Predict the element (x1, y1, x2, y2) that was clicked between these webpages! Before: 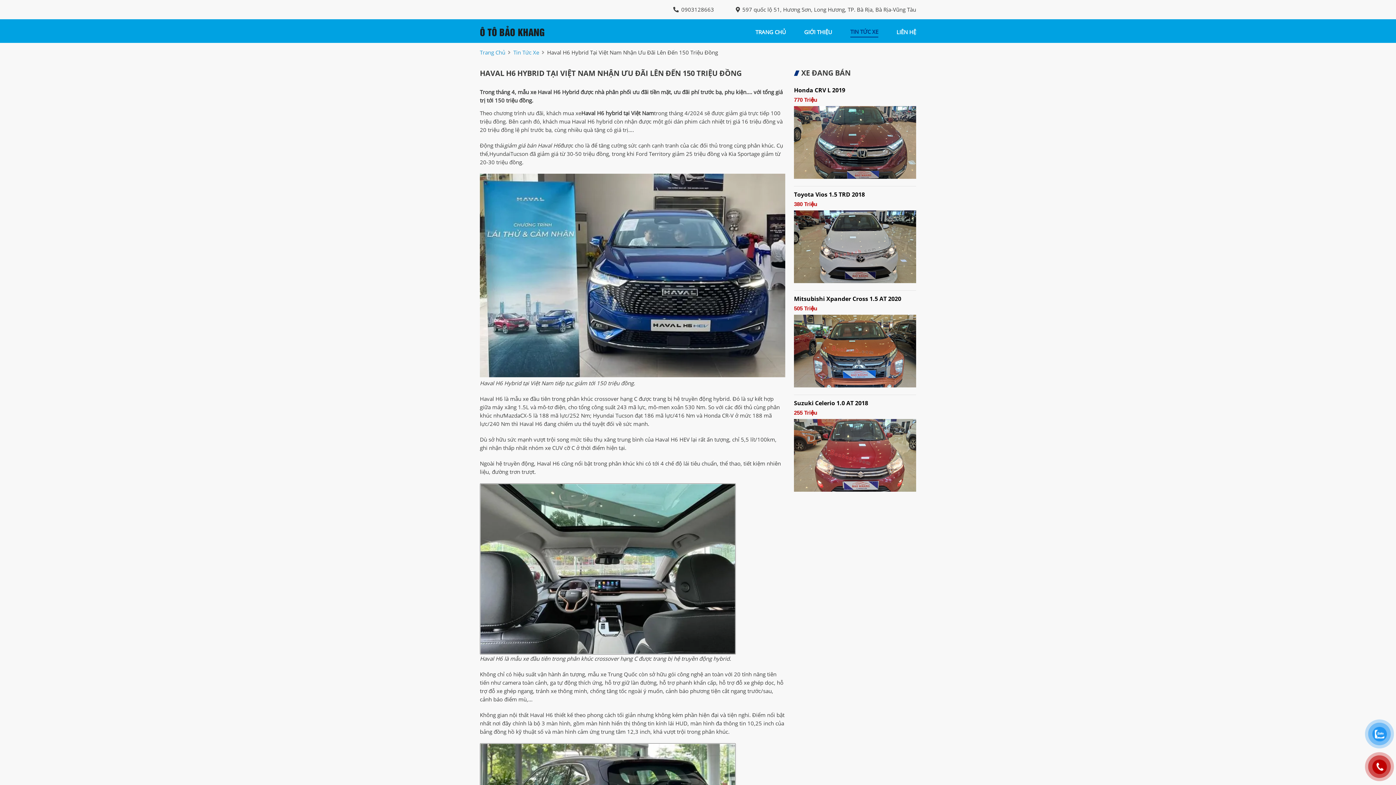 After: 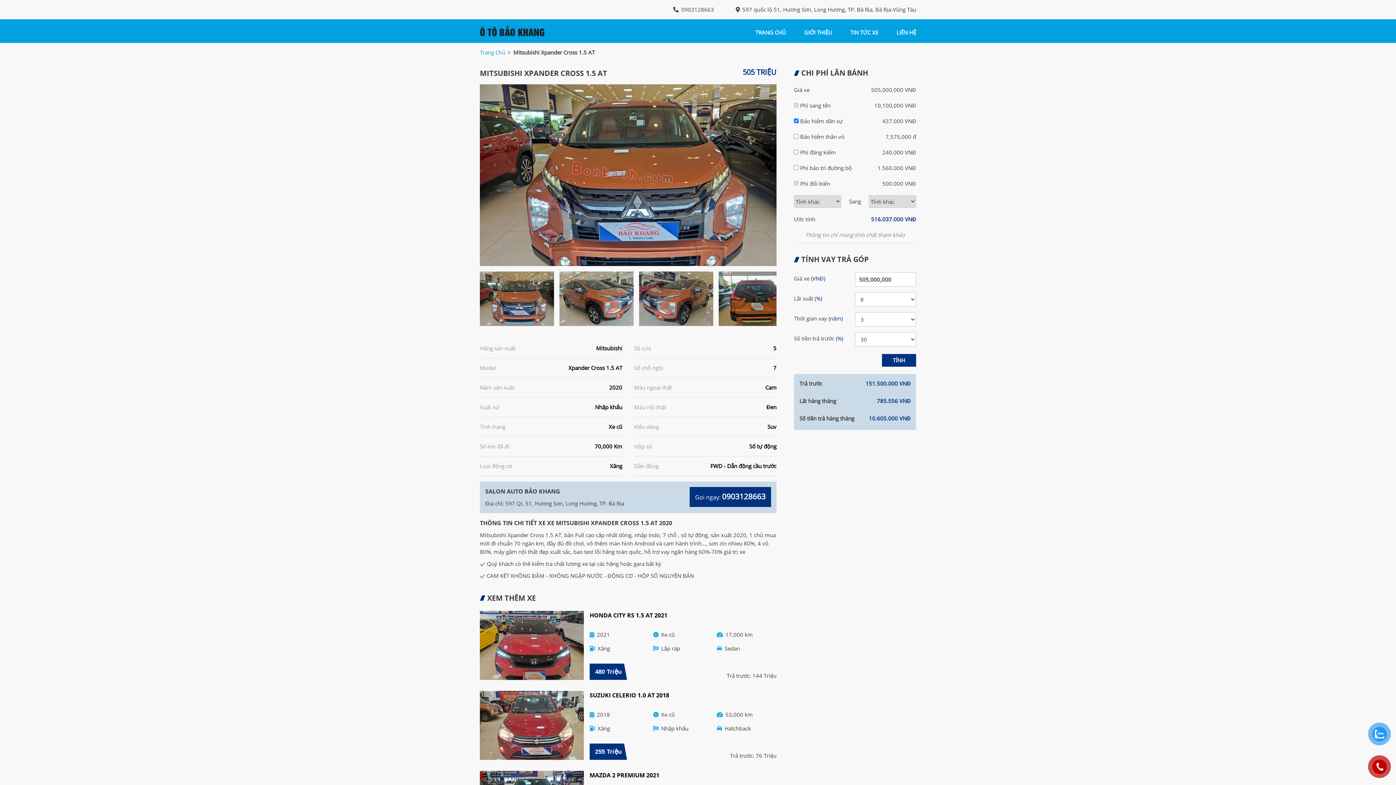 Action: bbox: (794, 346, 916, 354)